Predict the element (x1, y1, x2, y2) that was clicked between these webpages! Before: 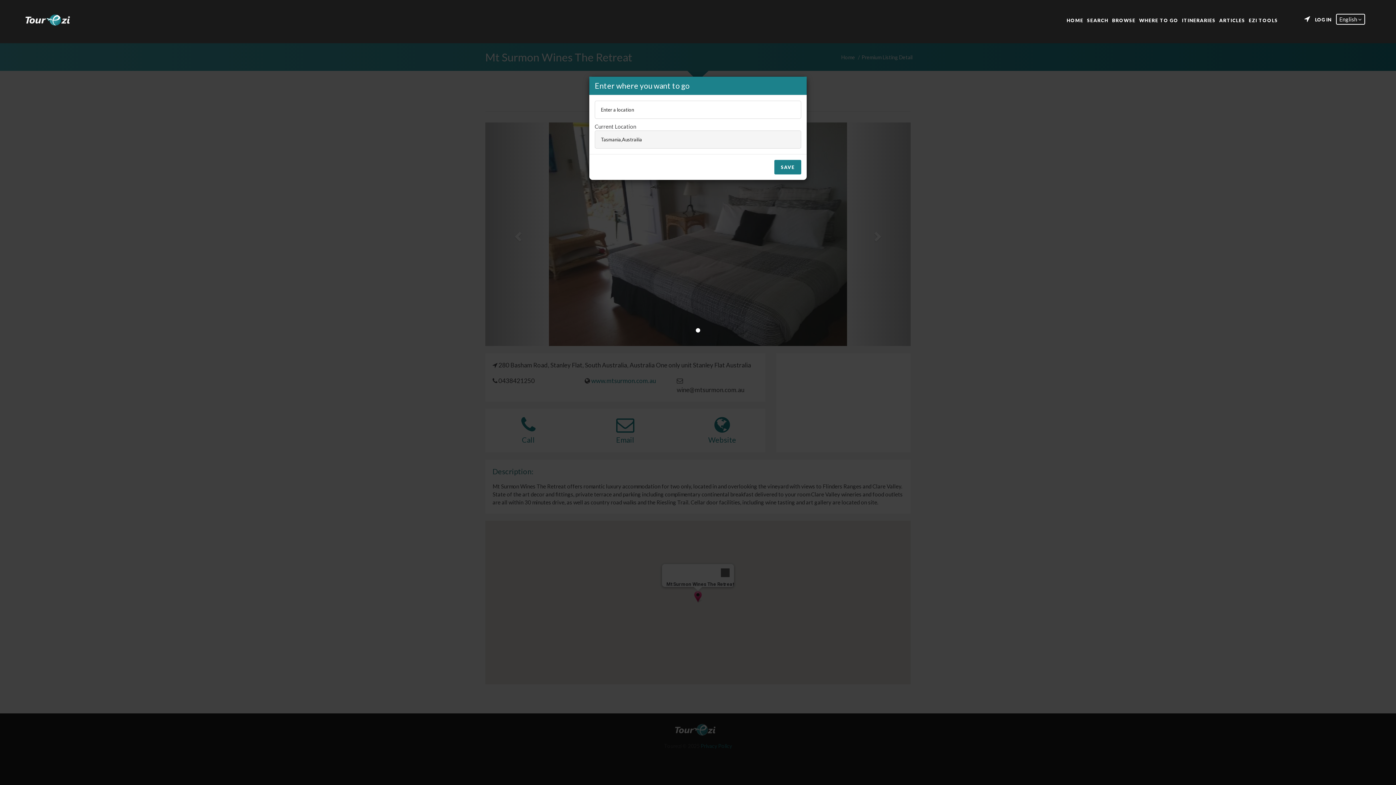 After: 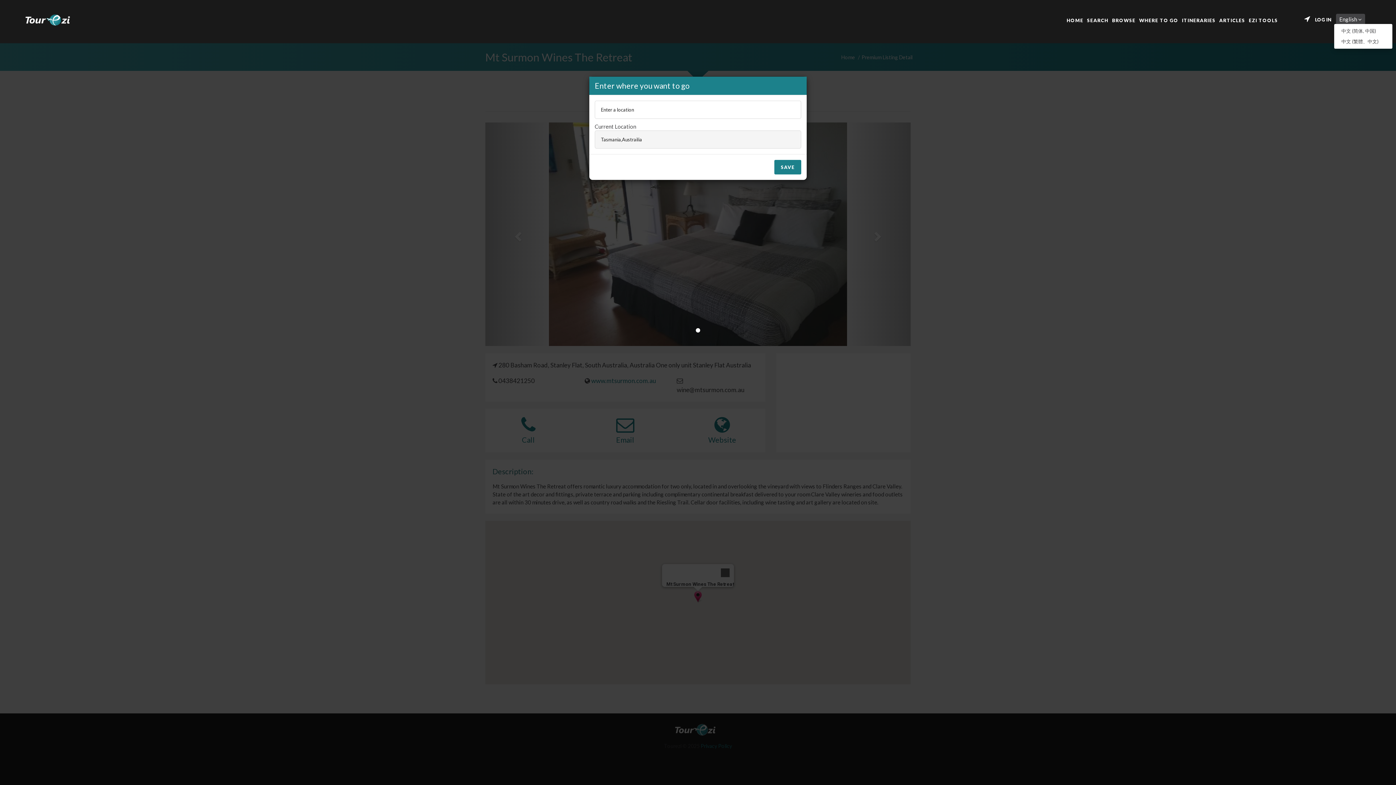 Action: label: English  bbox: (1336, 13, 1365, 24)